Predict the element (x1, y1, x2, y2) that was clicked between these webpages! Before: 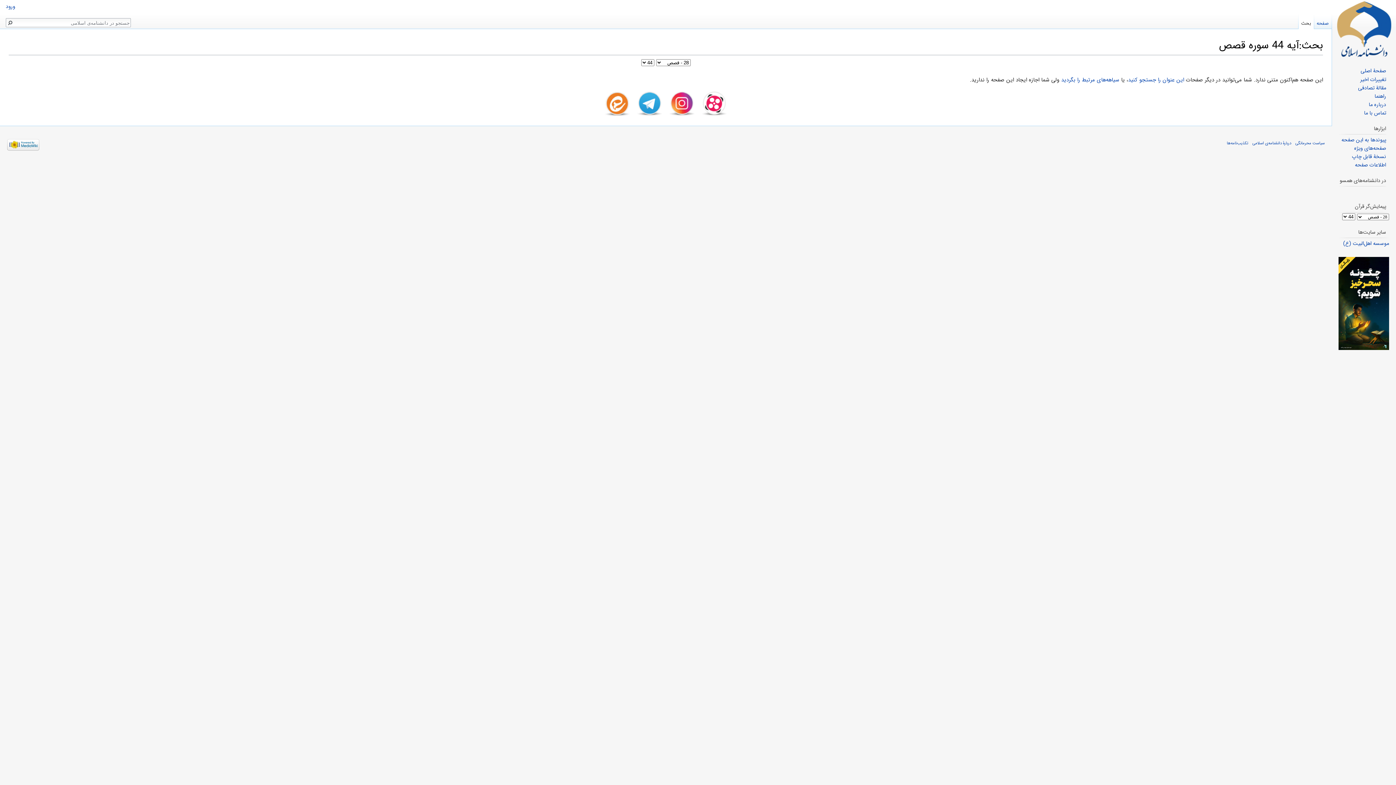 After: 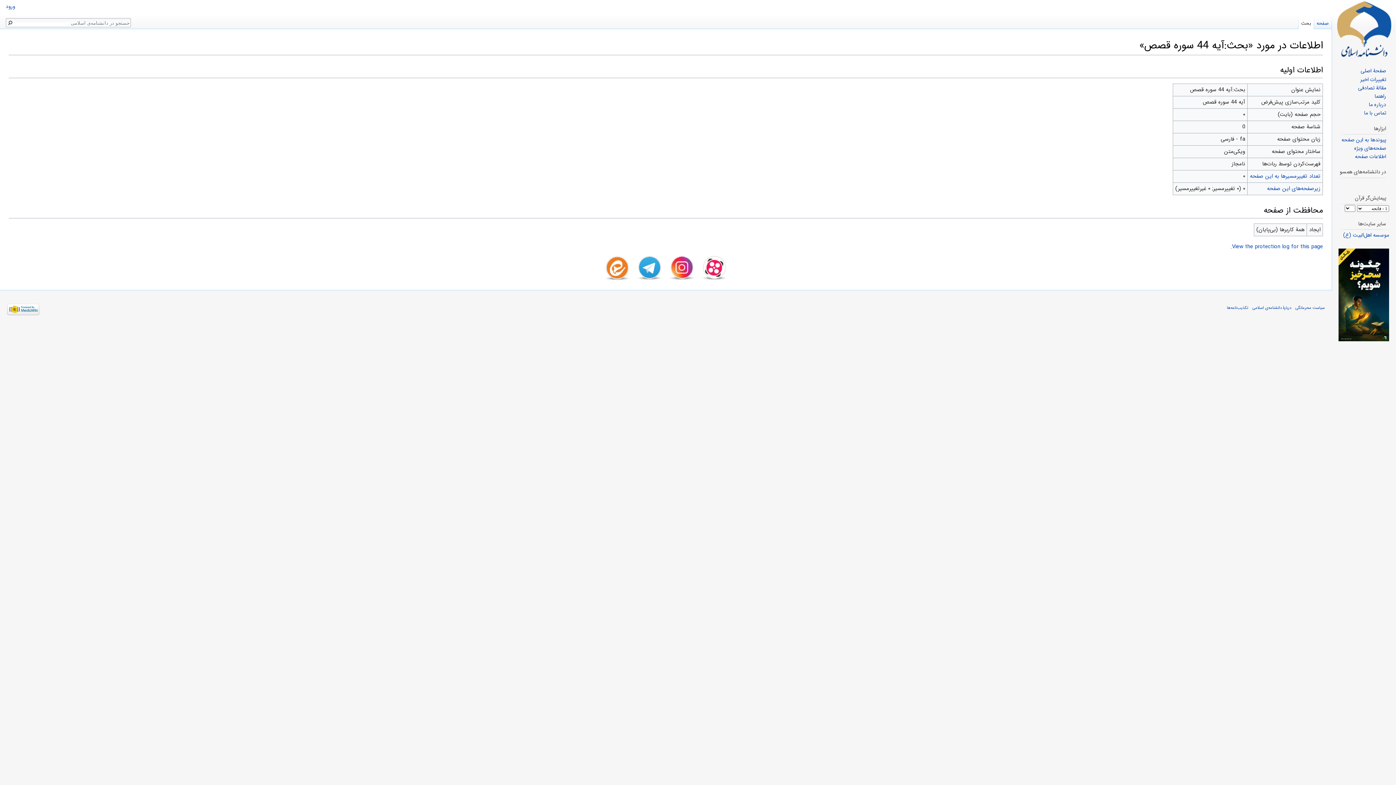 Action: bbox: (1355, 161, 1386, 169) label: اطلاعات صفحه